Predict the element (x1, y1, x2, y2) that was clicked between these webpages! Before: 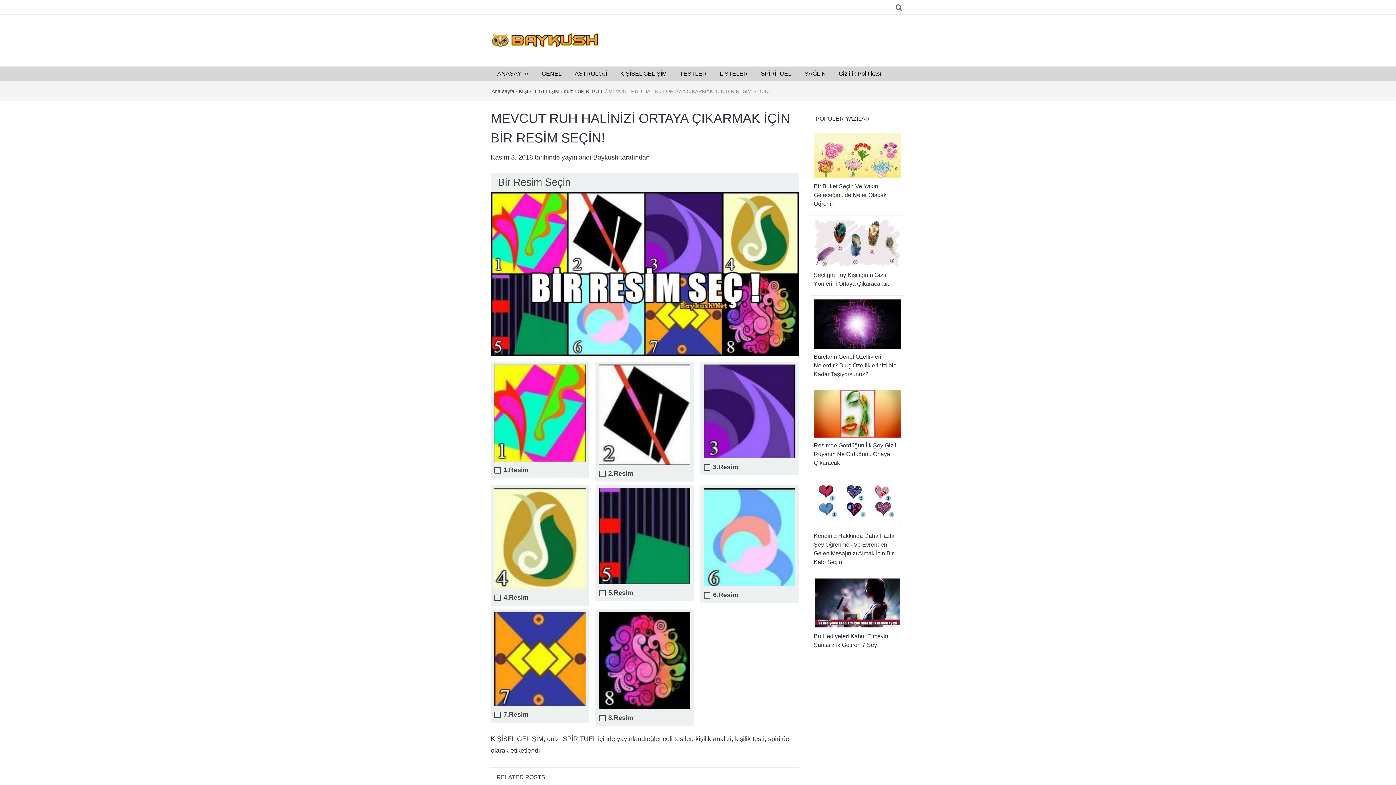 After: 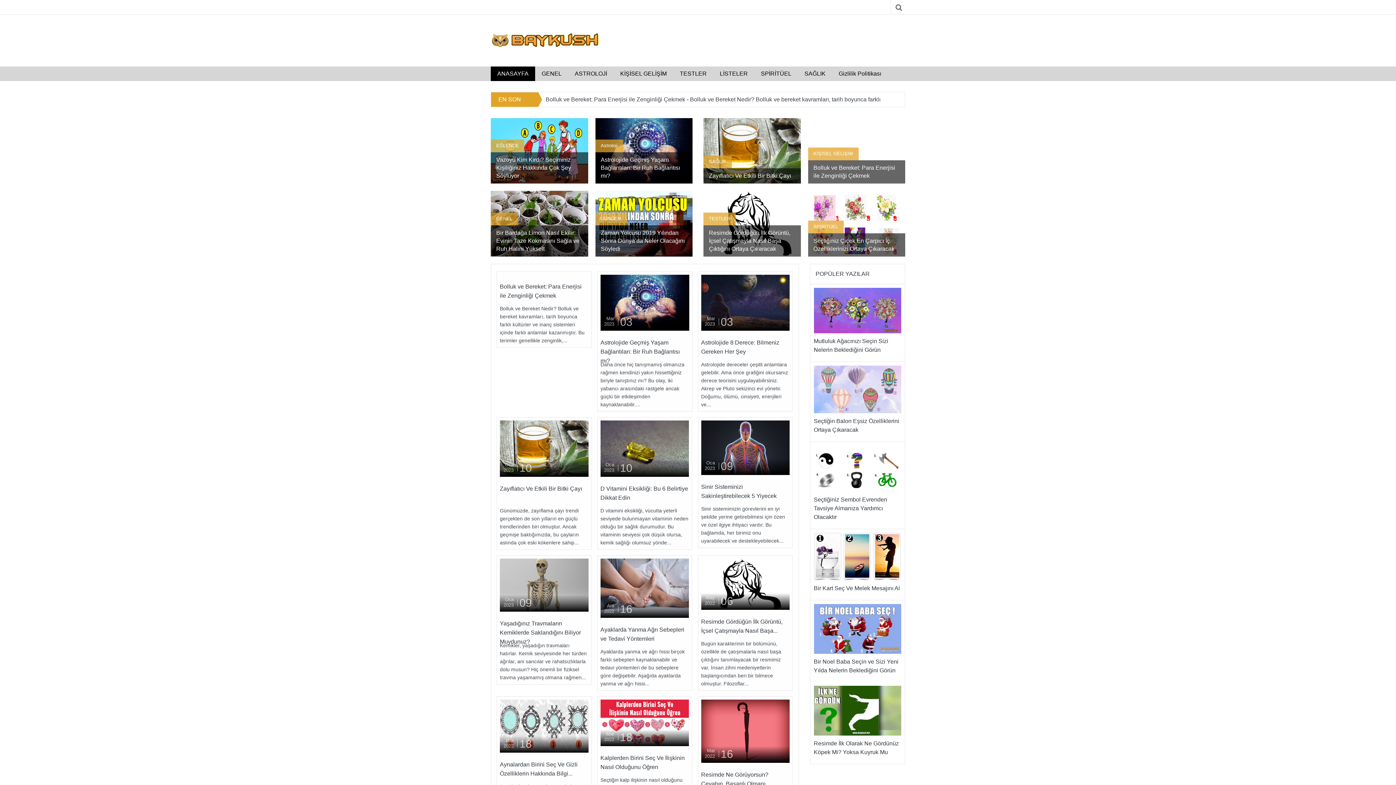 Action: bbox: (490, 36, 600, 43)